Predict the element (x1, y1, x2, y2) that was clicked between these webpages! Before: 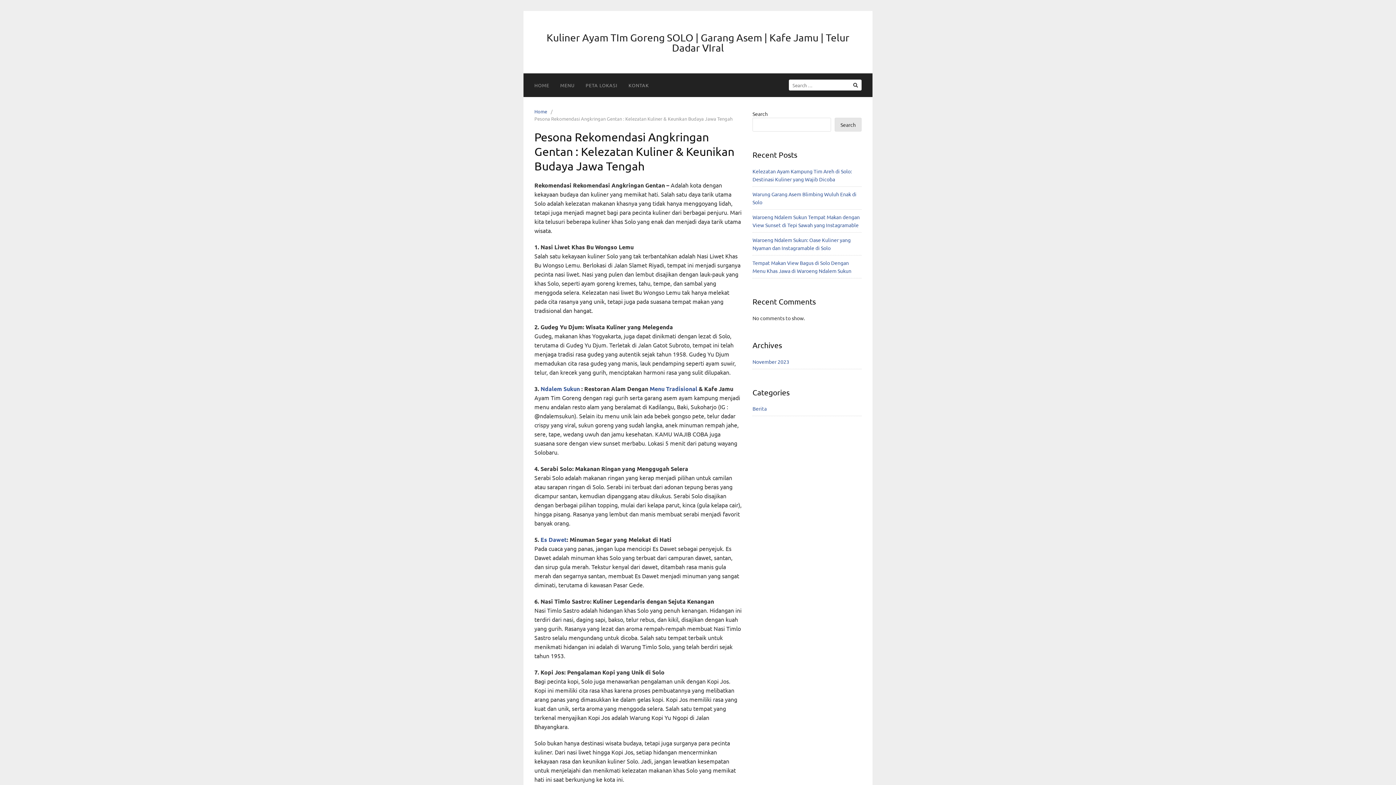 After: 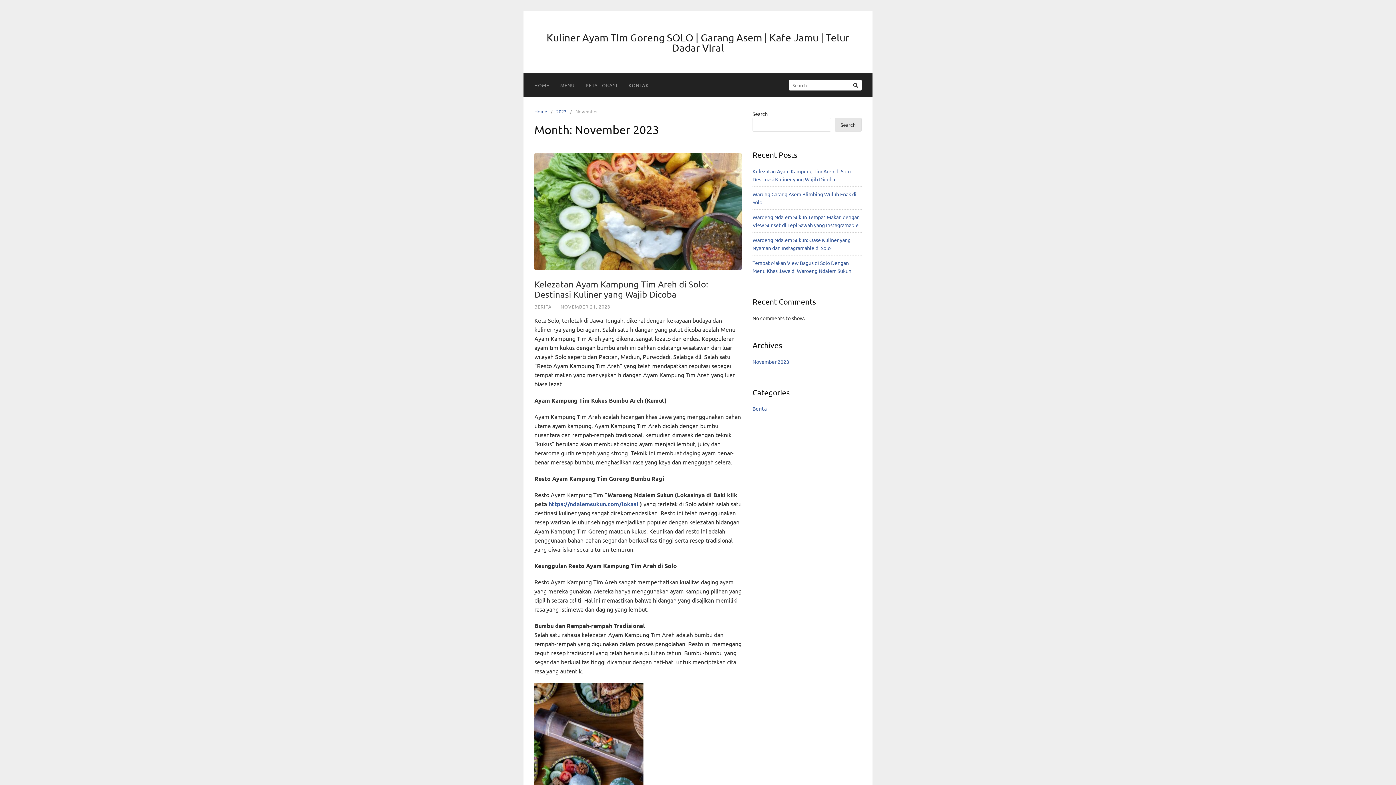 Action: bbox: (752, 358, 789, 364) label: November 2023